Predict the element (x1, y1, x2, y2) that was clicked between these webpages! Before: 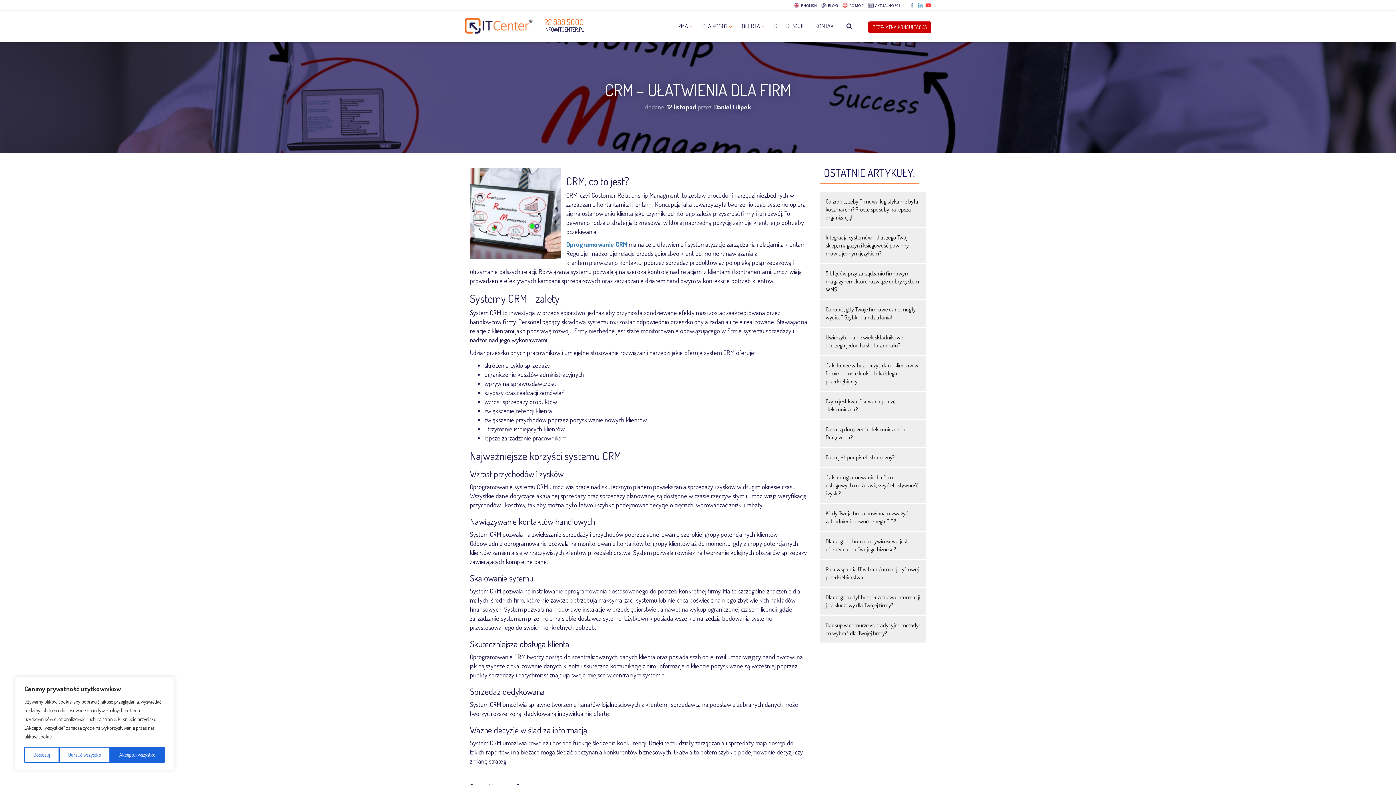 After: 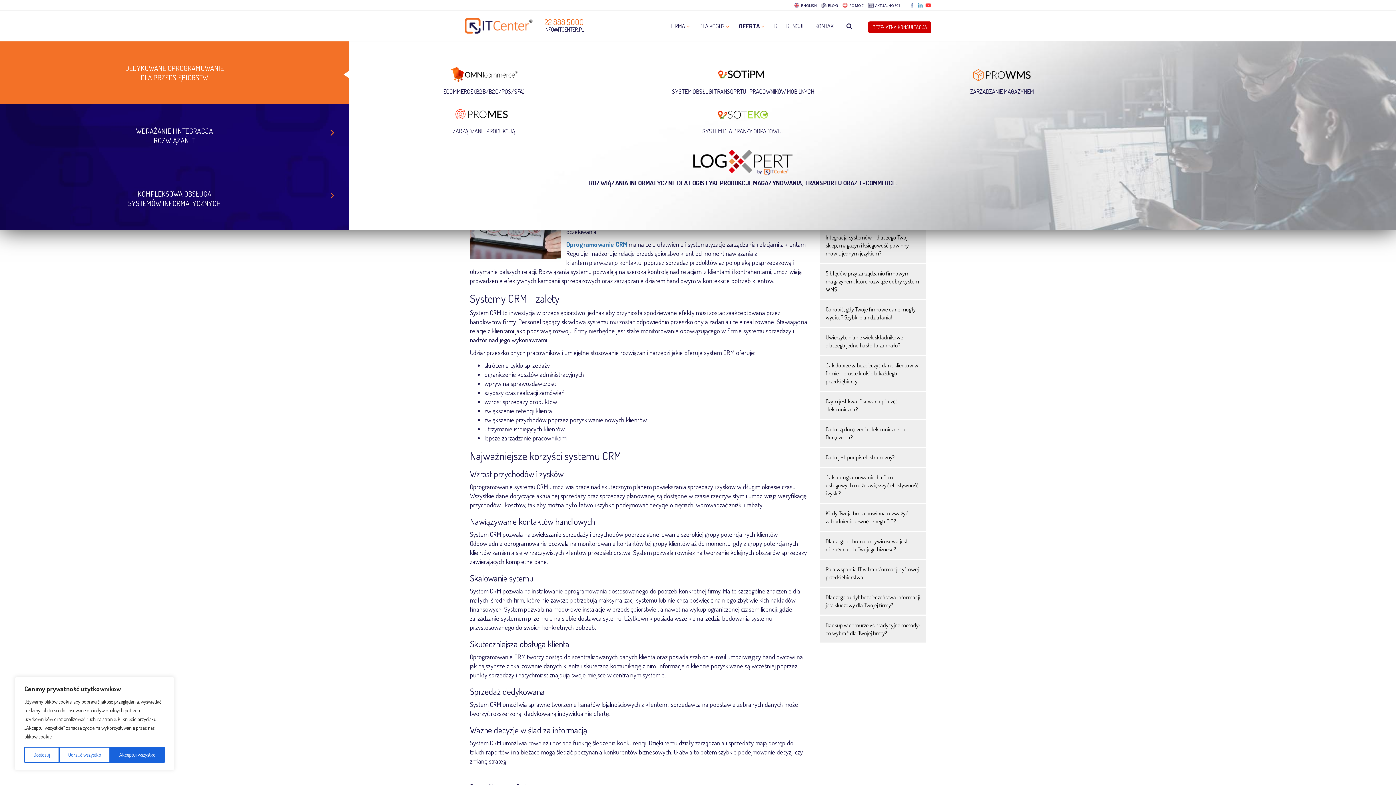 Action: bbox: (736, 10, 769, 41) label: OFERTA